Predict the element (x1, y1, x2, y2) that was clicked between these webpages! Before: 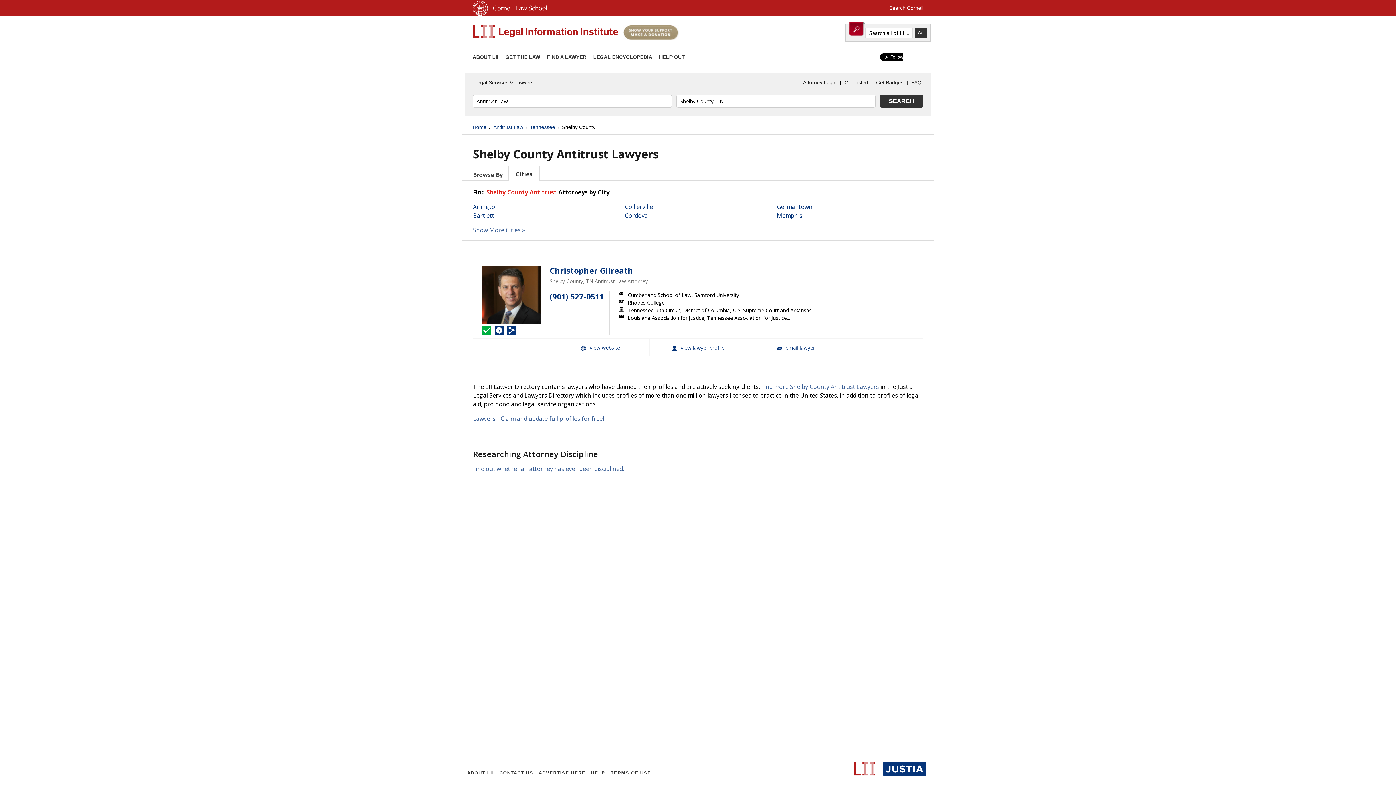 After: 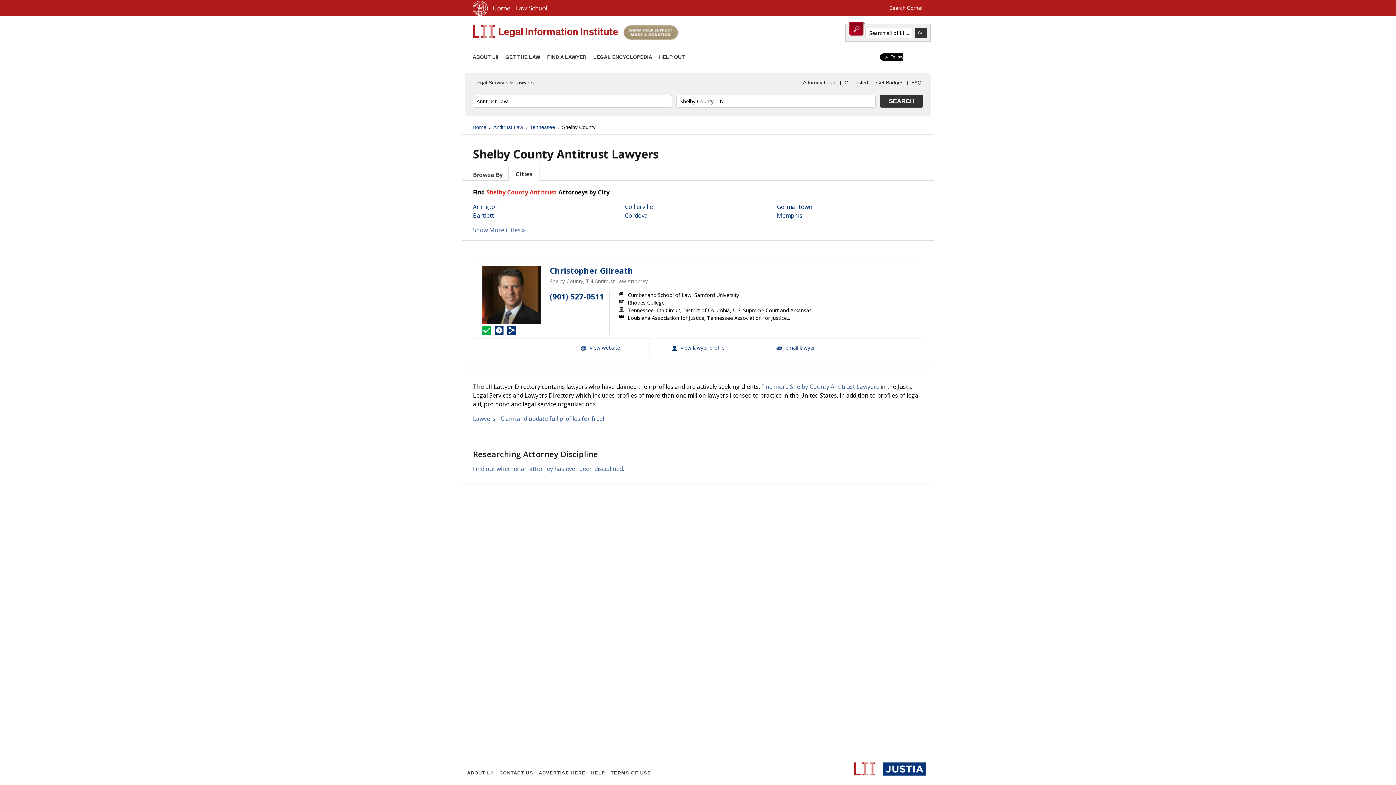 Action: label: SEARCH bbox: (880, 94, 923, 107)